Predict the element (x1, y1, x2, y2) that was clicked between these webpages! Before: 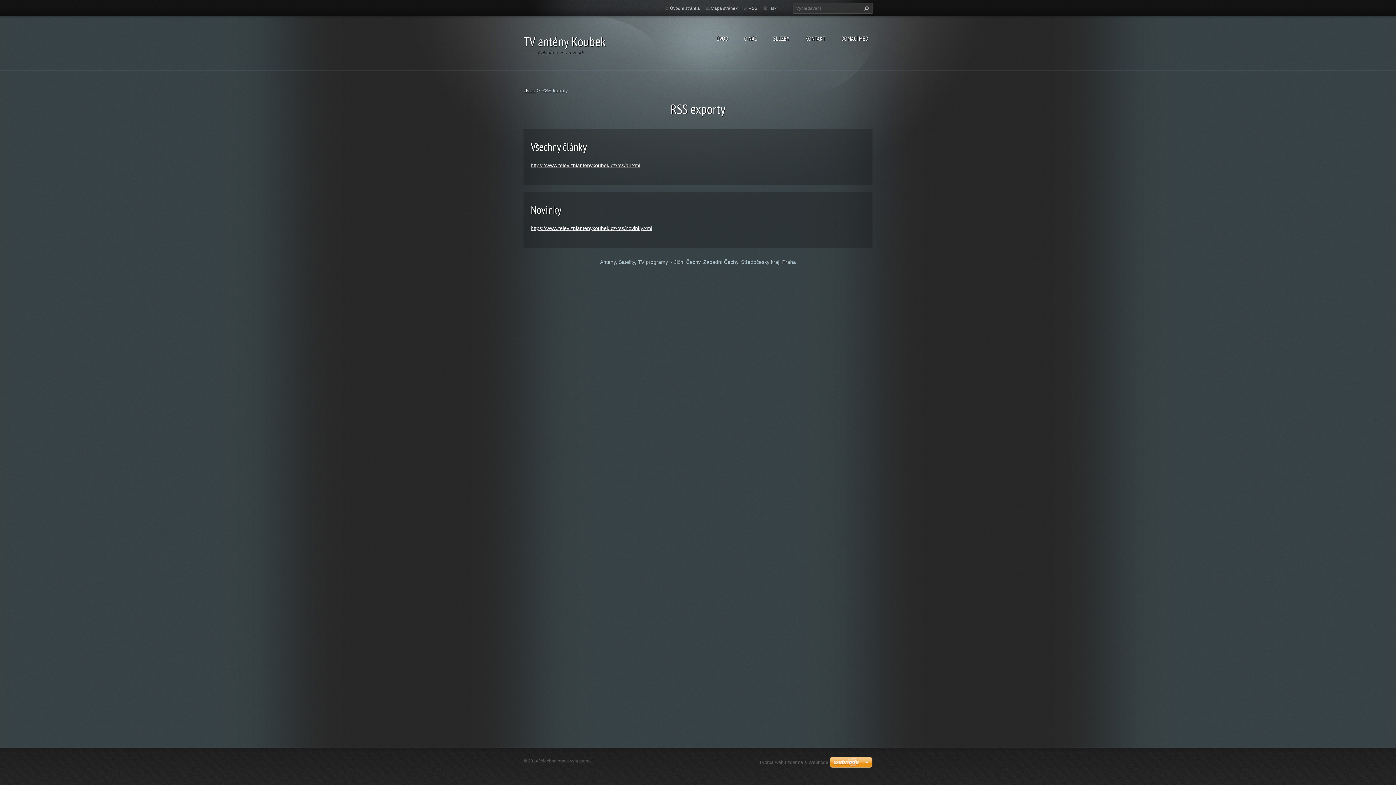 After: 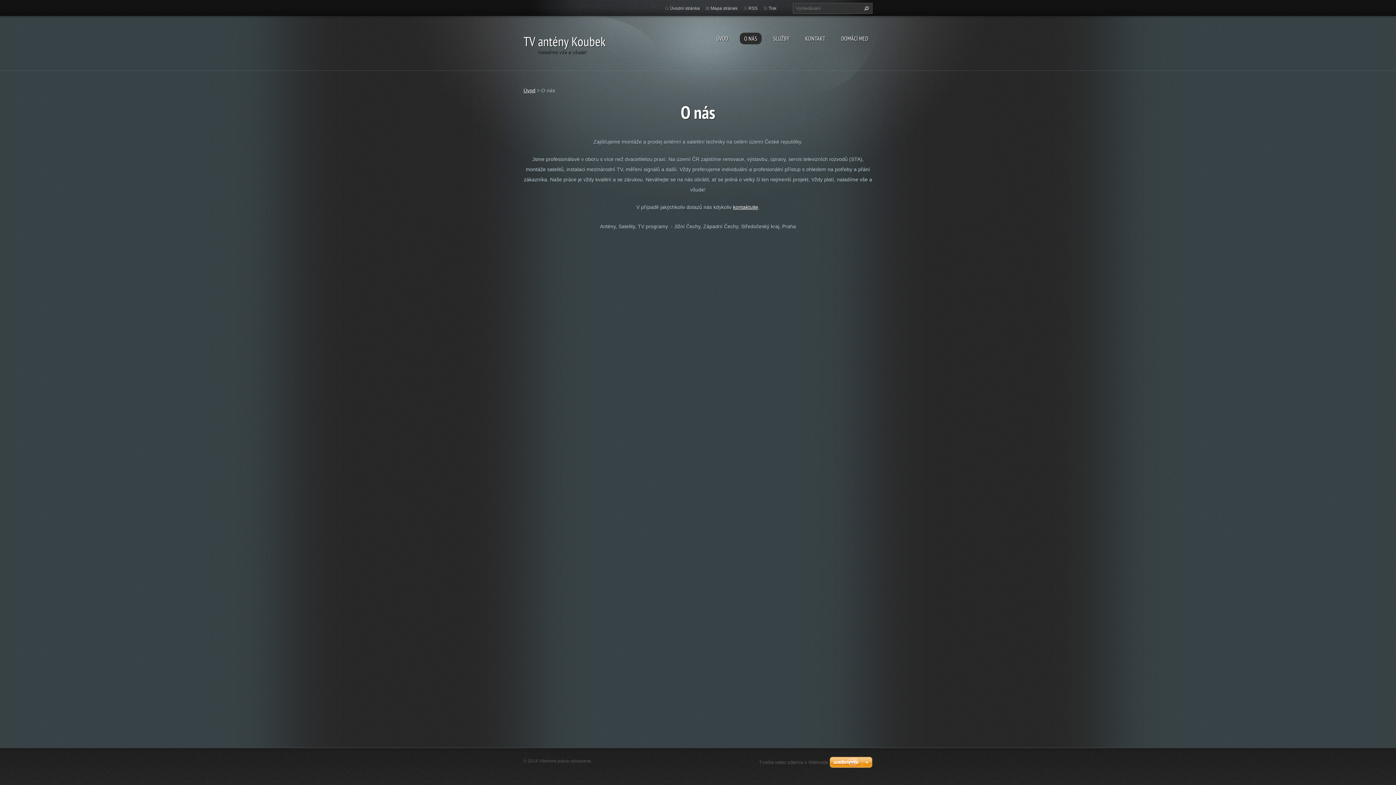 Action: label: O NÁS bbox: (740, 32, 761, 44)